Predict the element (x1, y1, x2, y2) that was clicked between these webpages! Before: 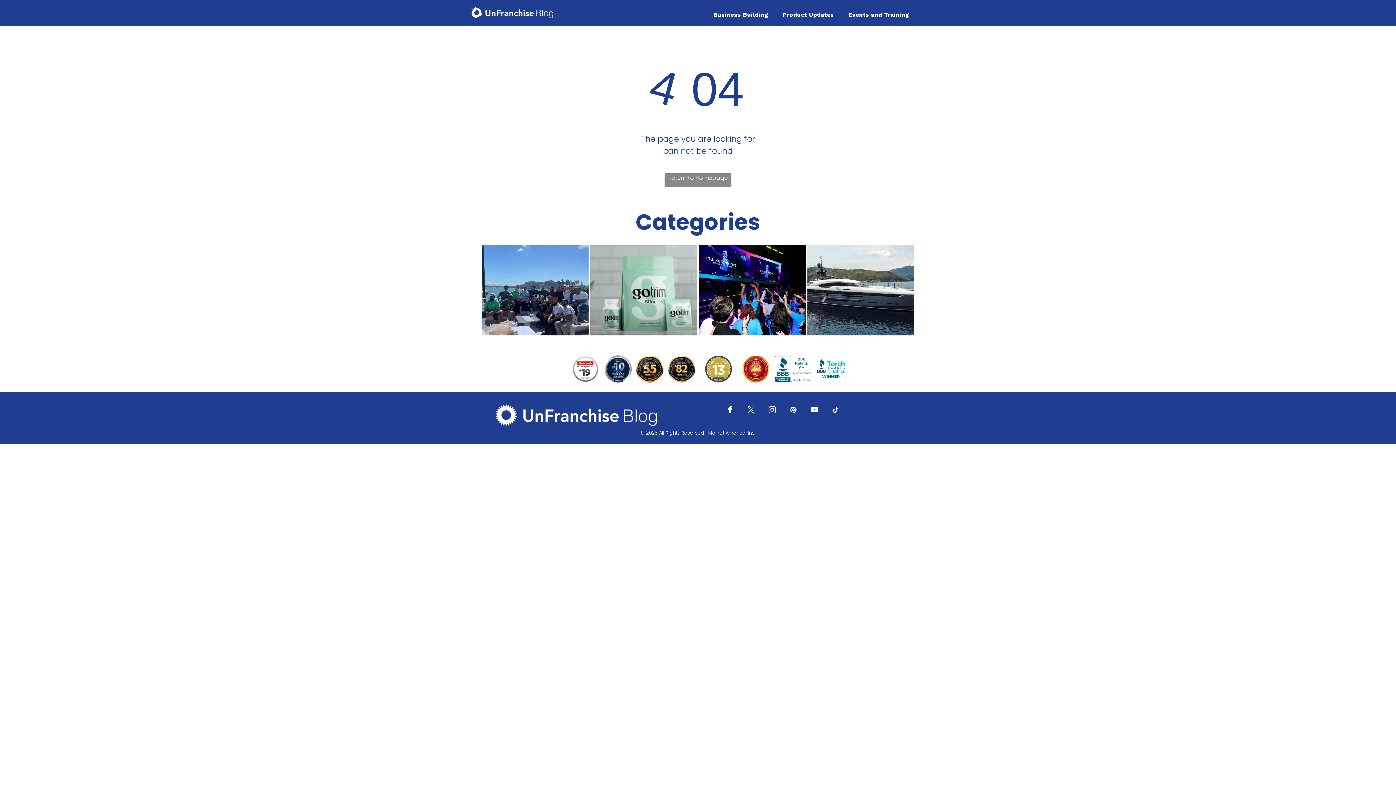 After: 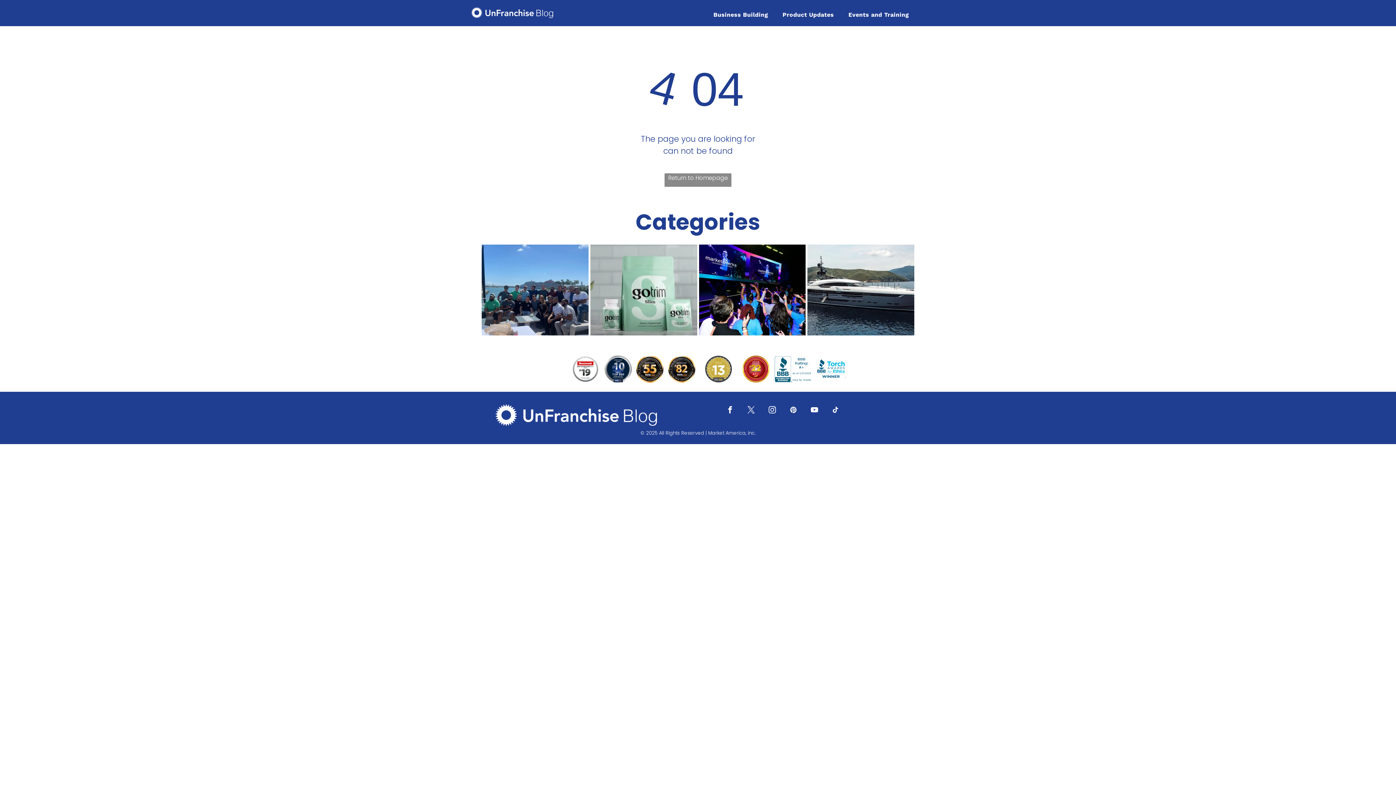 Action: label: facebook bbox: (724, 404, 735, 417)